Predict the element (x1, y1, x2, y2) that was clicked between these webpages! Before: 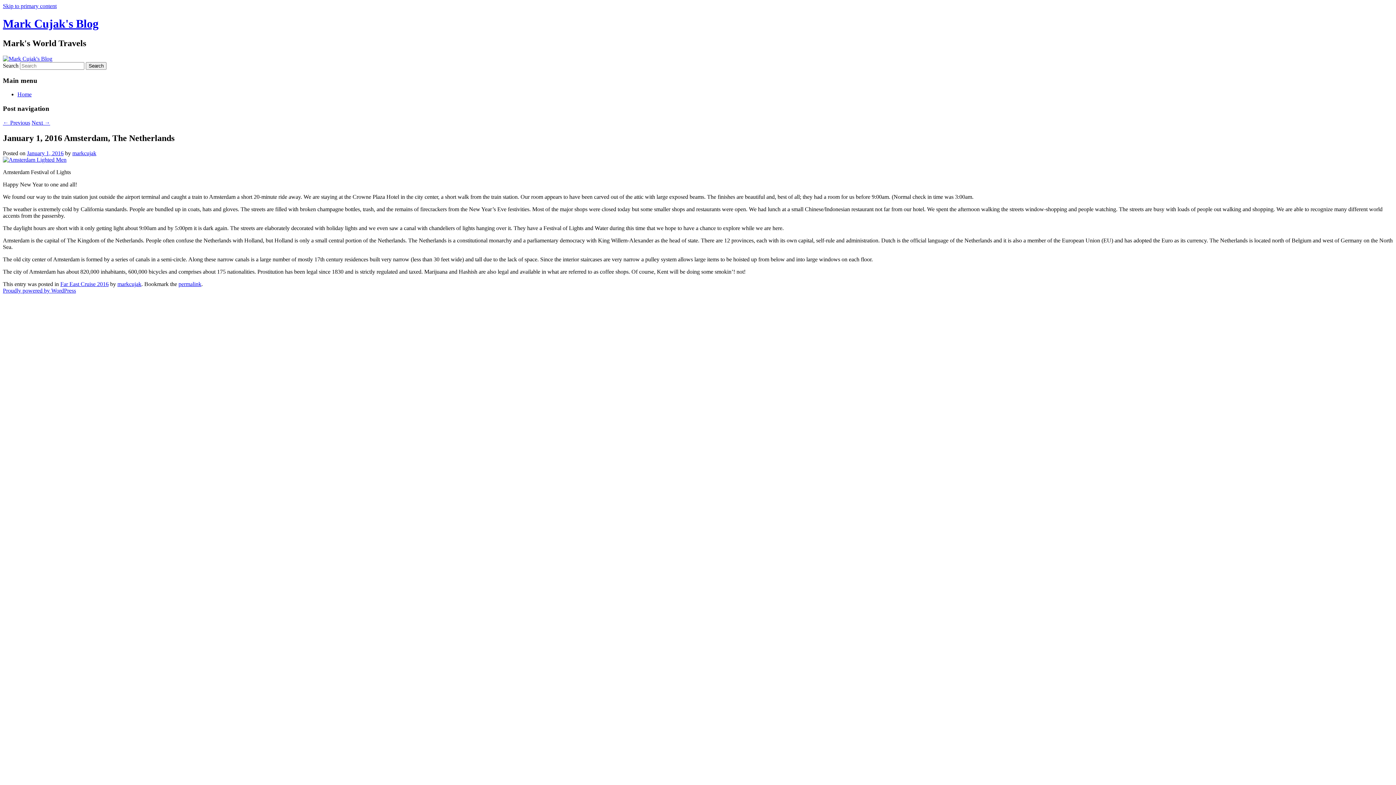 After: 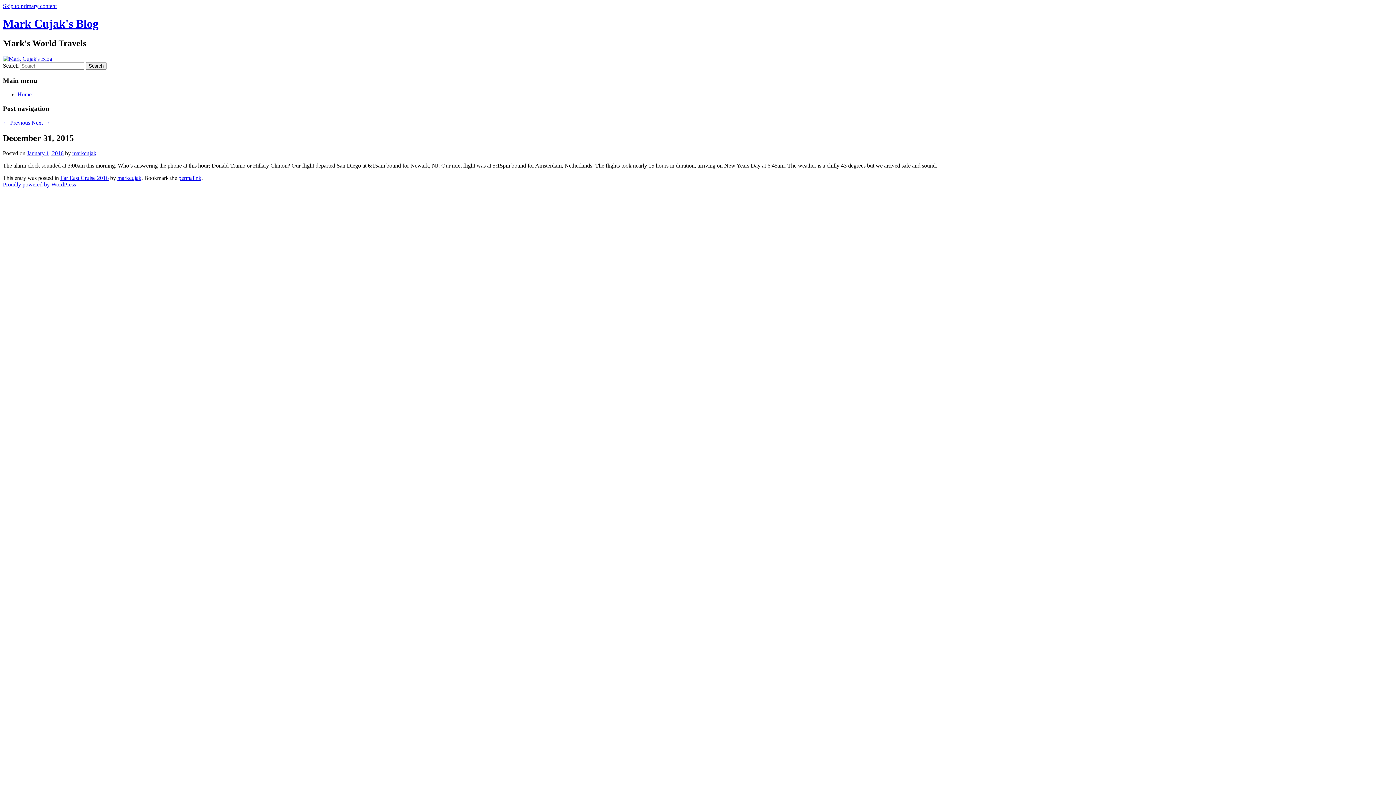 Action: bbox: (2, 119, 30, 125) label: ← Previous